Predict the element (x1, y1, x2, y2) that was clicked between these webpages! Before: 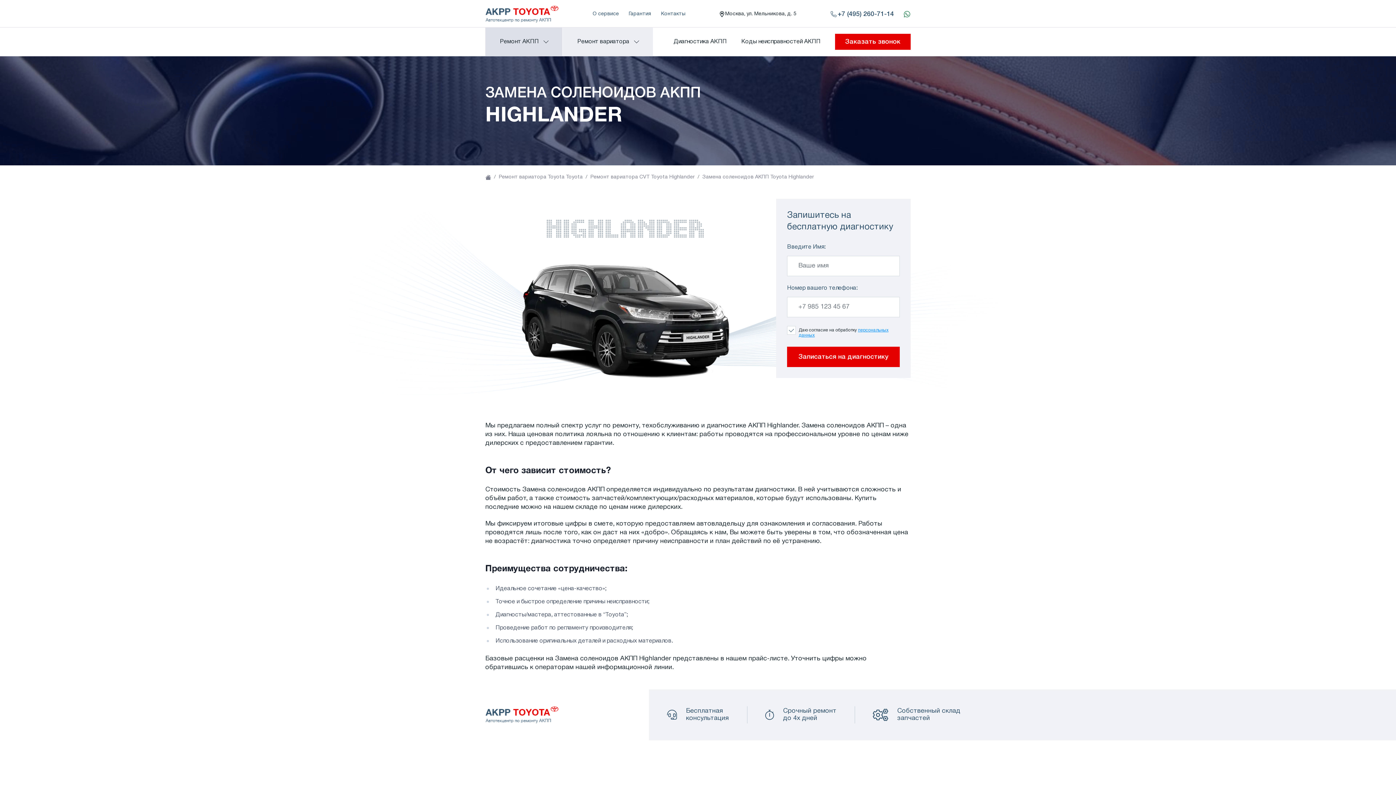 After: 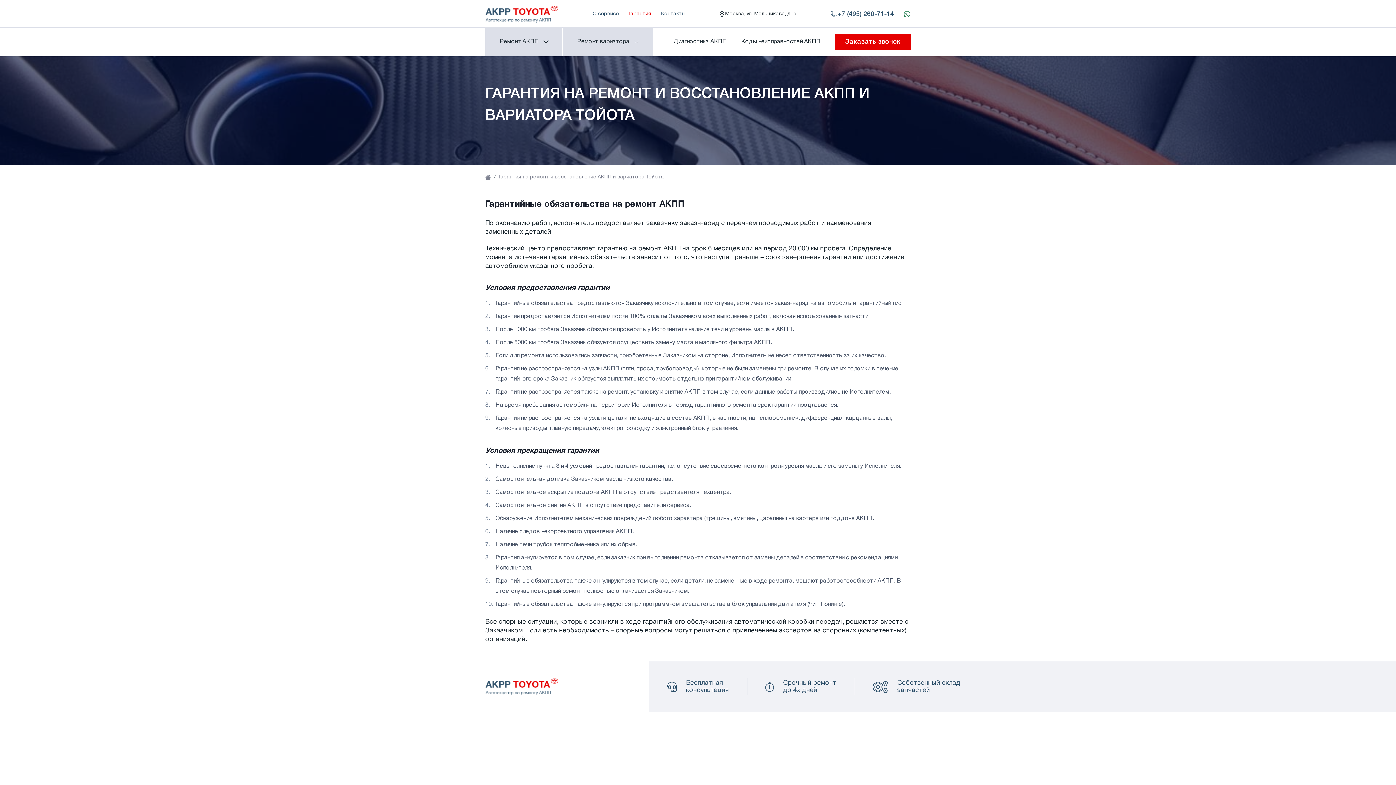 Action: bbox: (628, 11, 651, 17) label: Гарантия